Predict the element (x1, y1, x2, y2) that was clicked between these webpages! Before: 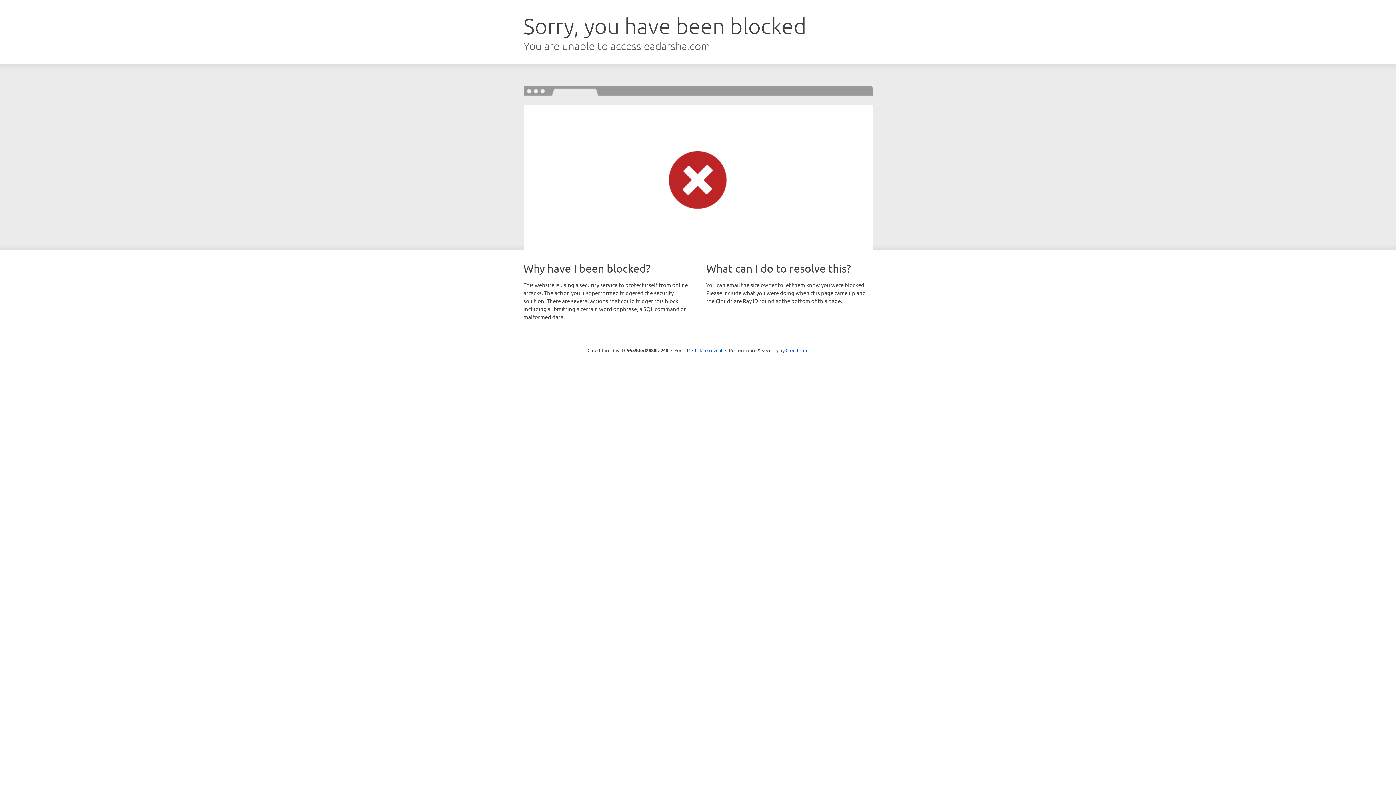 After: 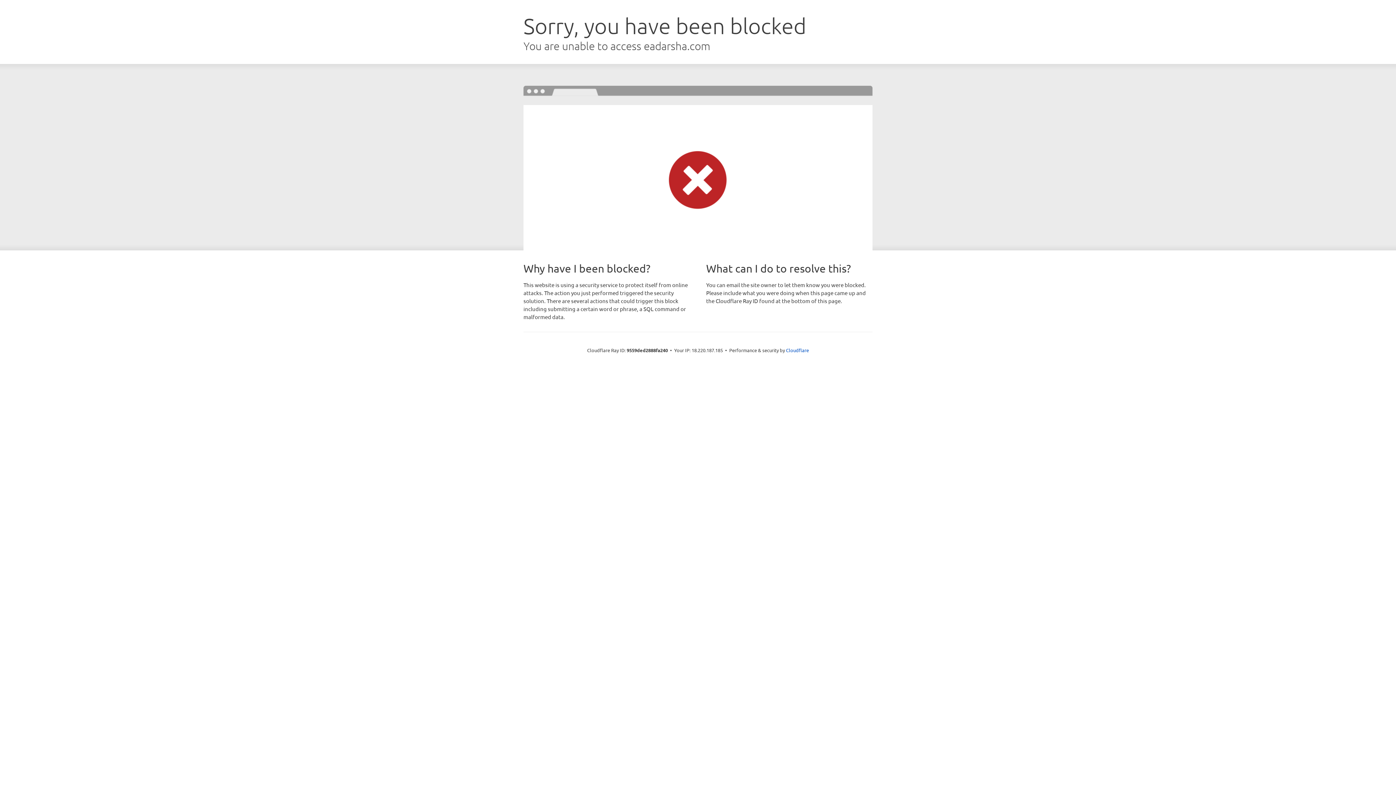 Action: label: Click to reveal bbox: (692, 346, 722, 353)